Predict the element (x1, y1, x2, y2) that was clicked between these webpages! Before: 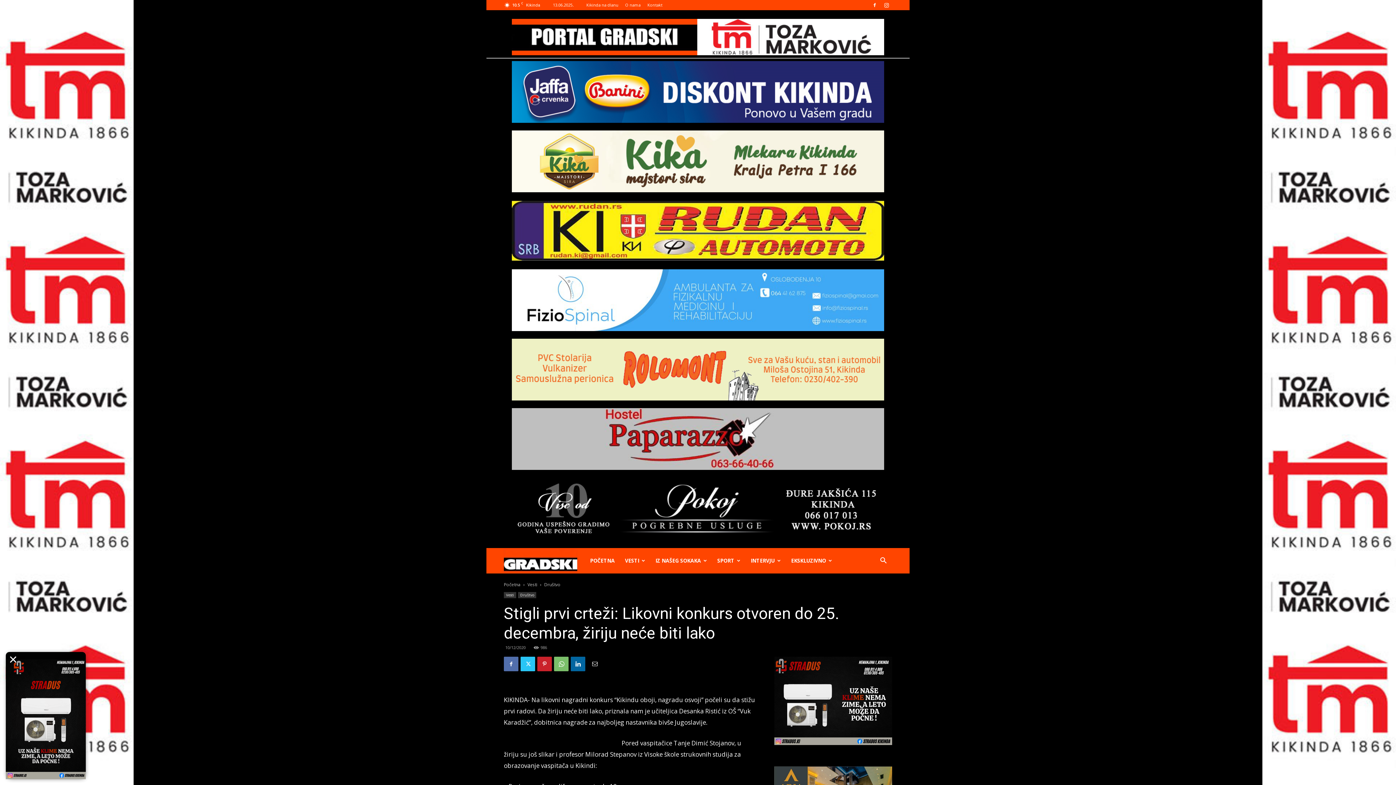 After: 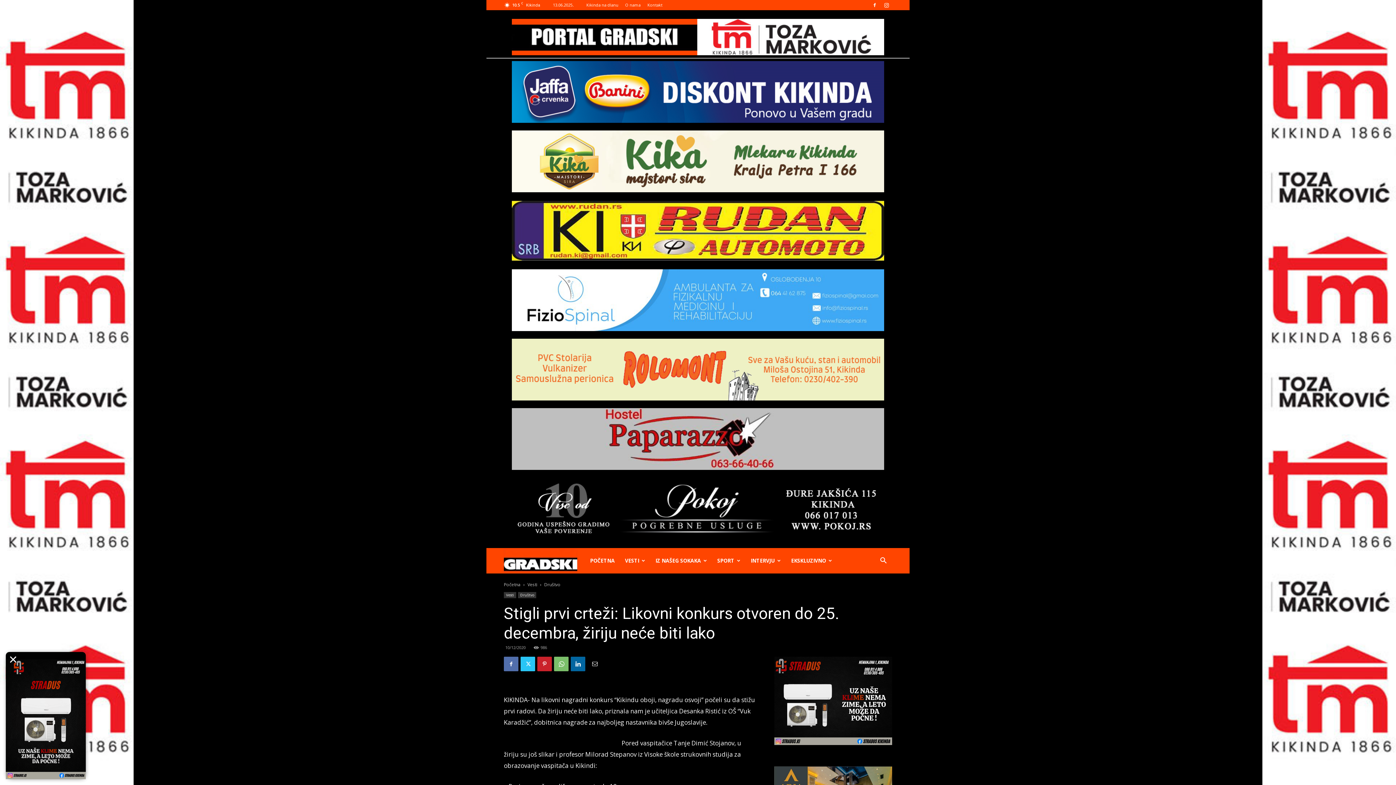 Action: bbox: (512, 477, 884, 539)